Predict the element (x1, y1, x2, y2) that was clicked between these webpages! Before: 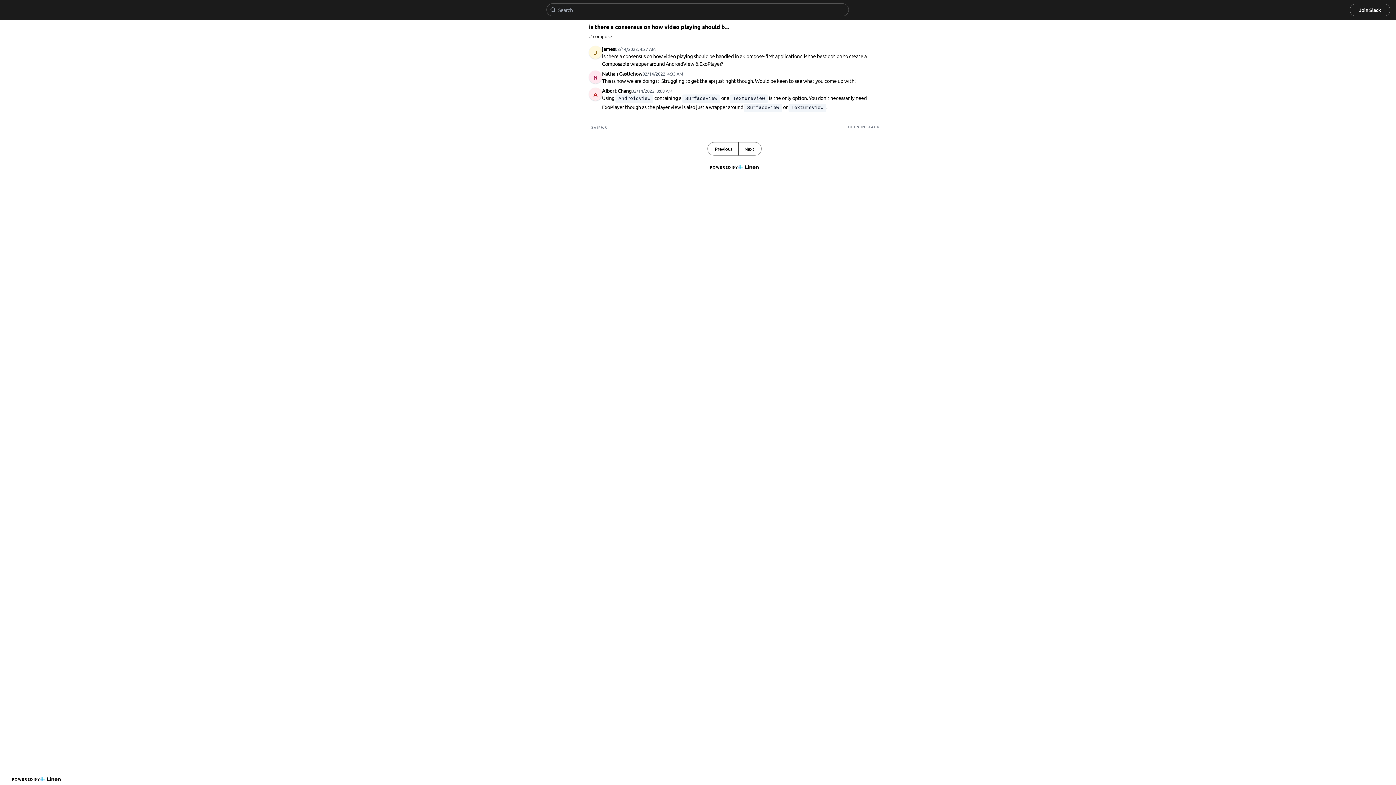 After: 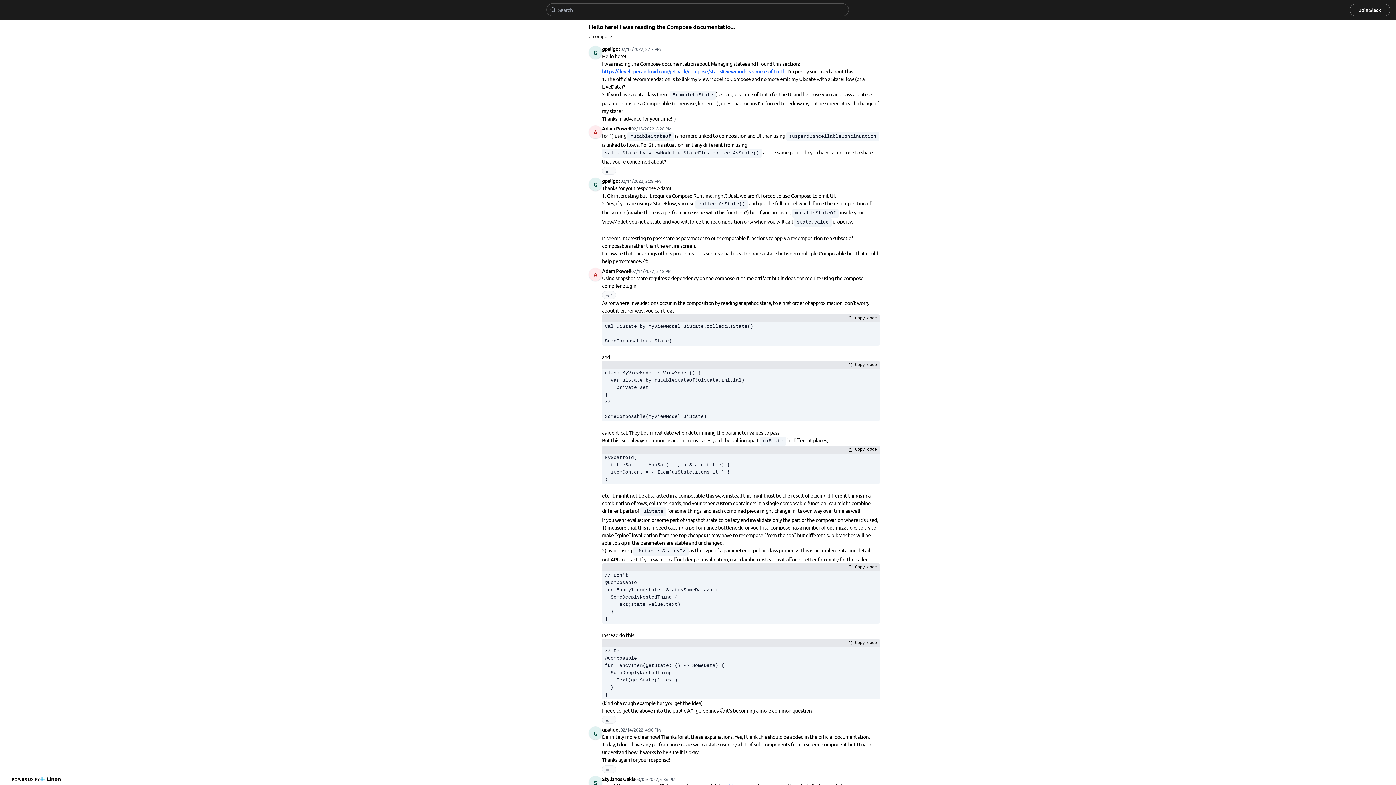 Action: label: Next bbox: (738, 142, 761, 155)